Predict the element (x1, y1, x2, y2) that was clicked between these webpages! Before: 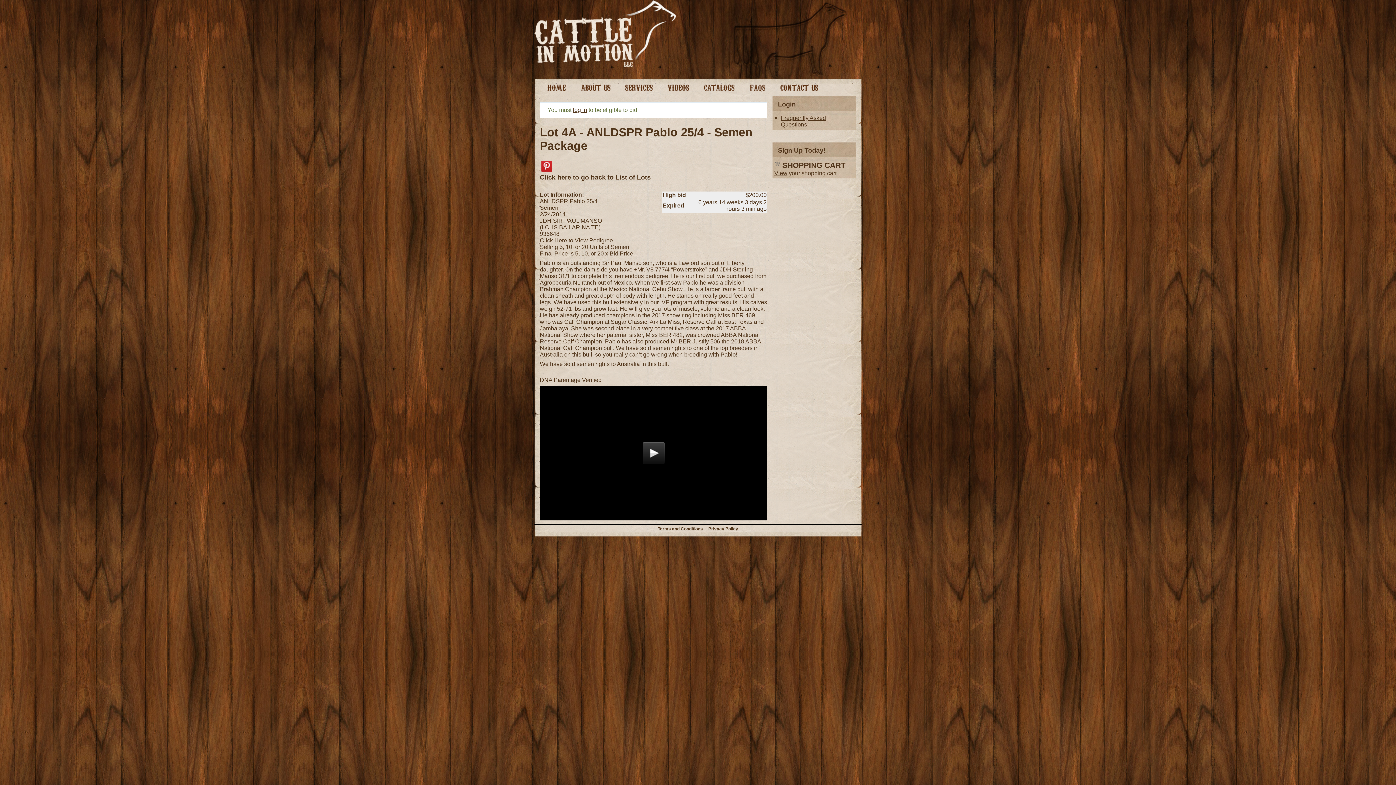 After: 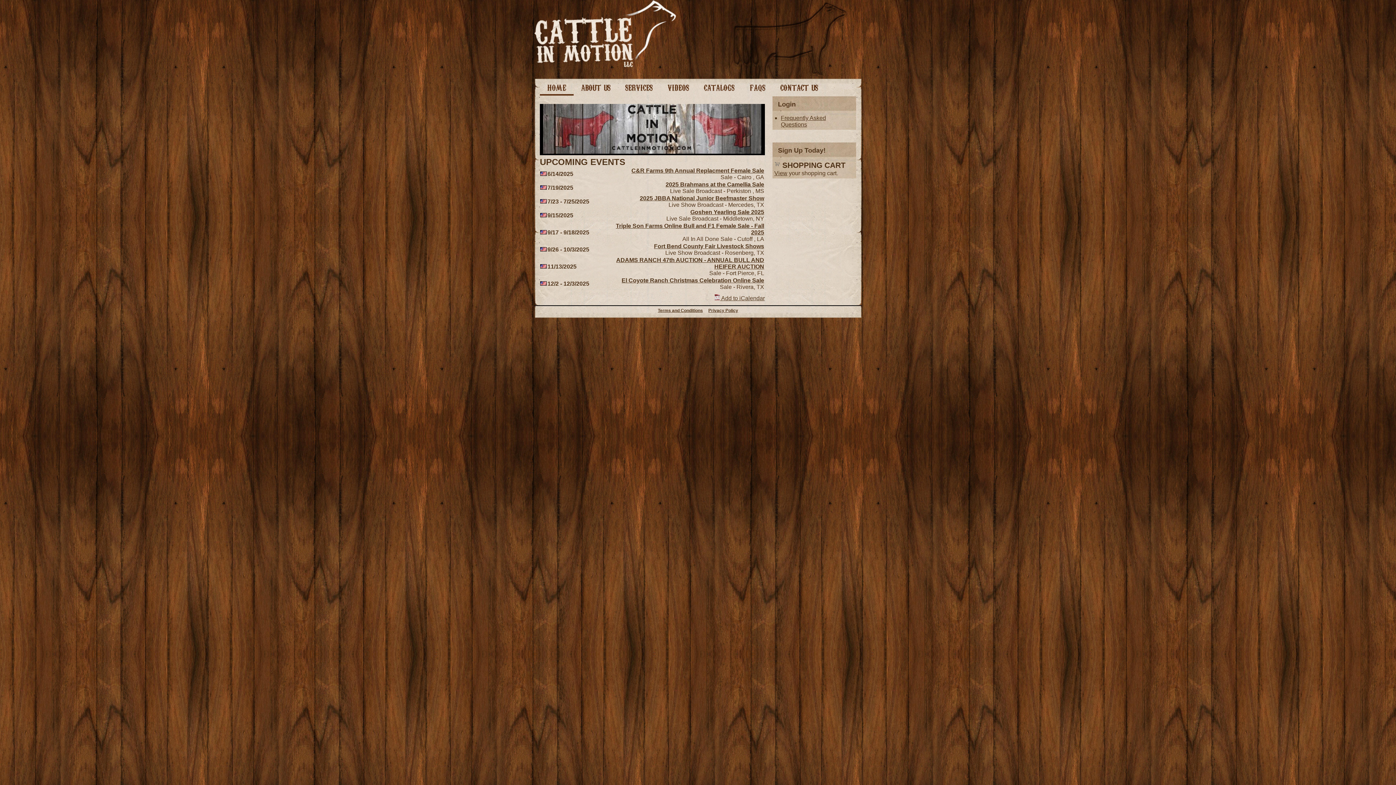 Action: bbox: (534, 66, 676, 72)